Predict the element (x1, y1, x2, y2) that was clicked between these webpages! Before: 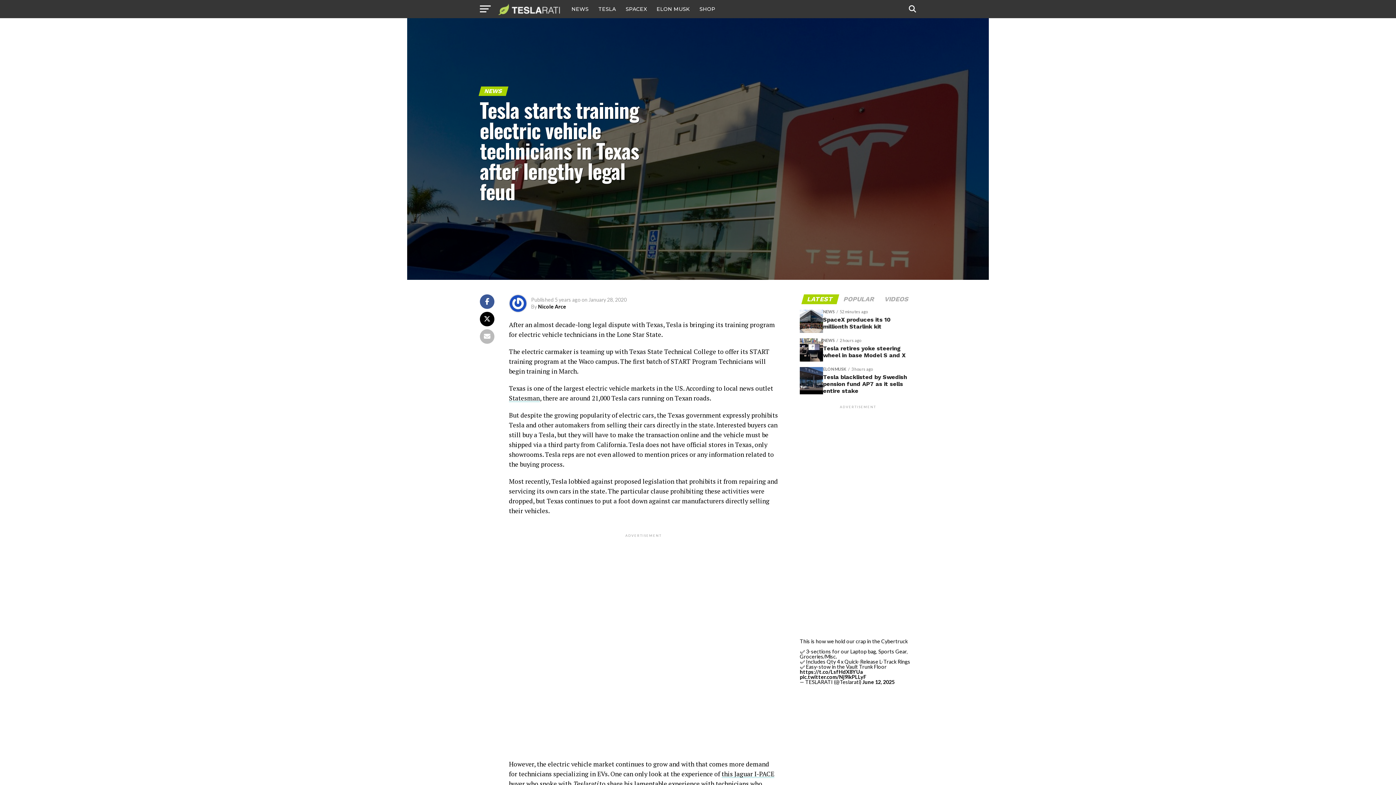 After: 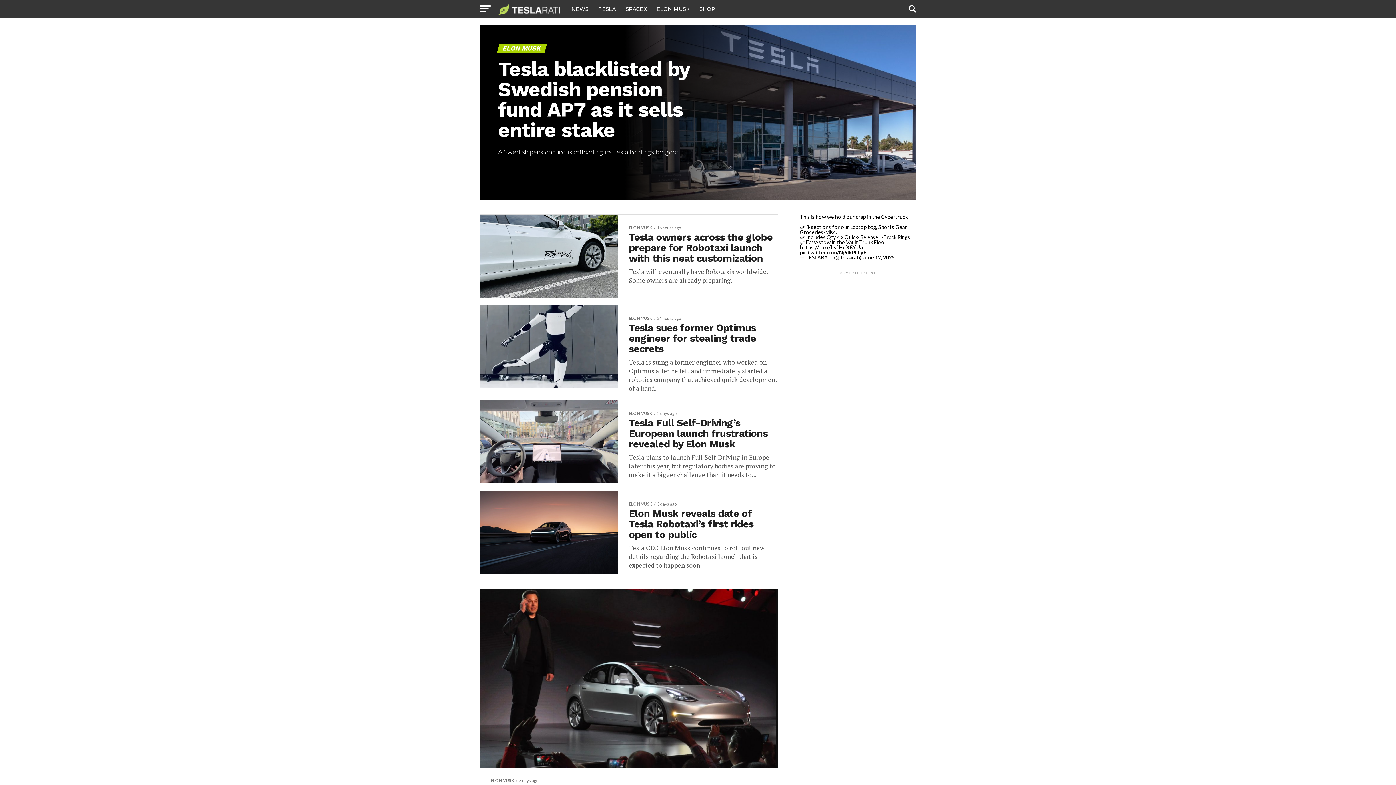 Action: bbox: (652, 0, 694, 18) label: ELON MUSK